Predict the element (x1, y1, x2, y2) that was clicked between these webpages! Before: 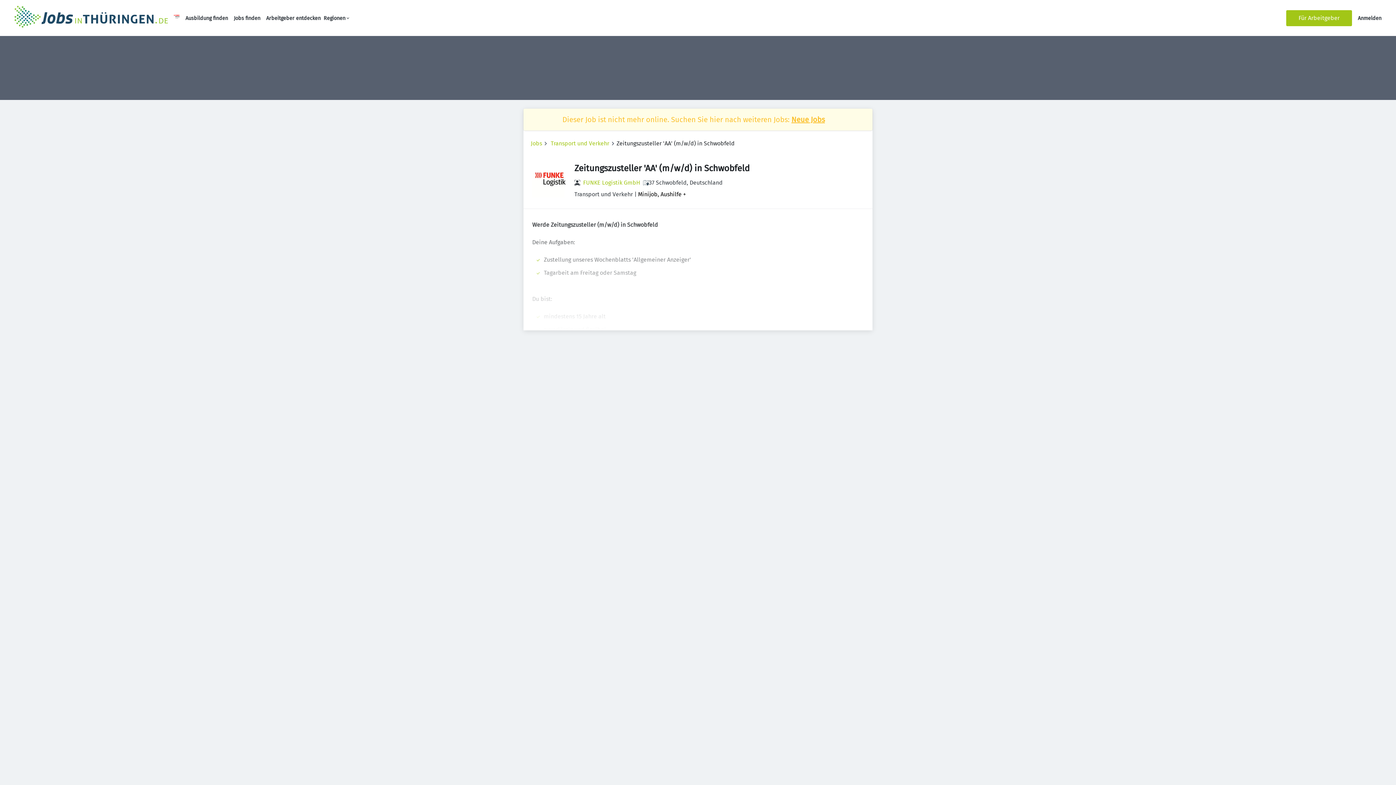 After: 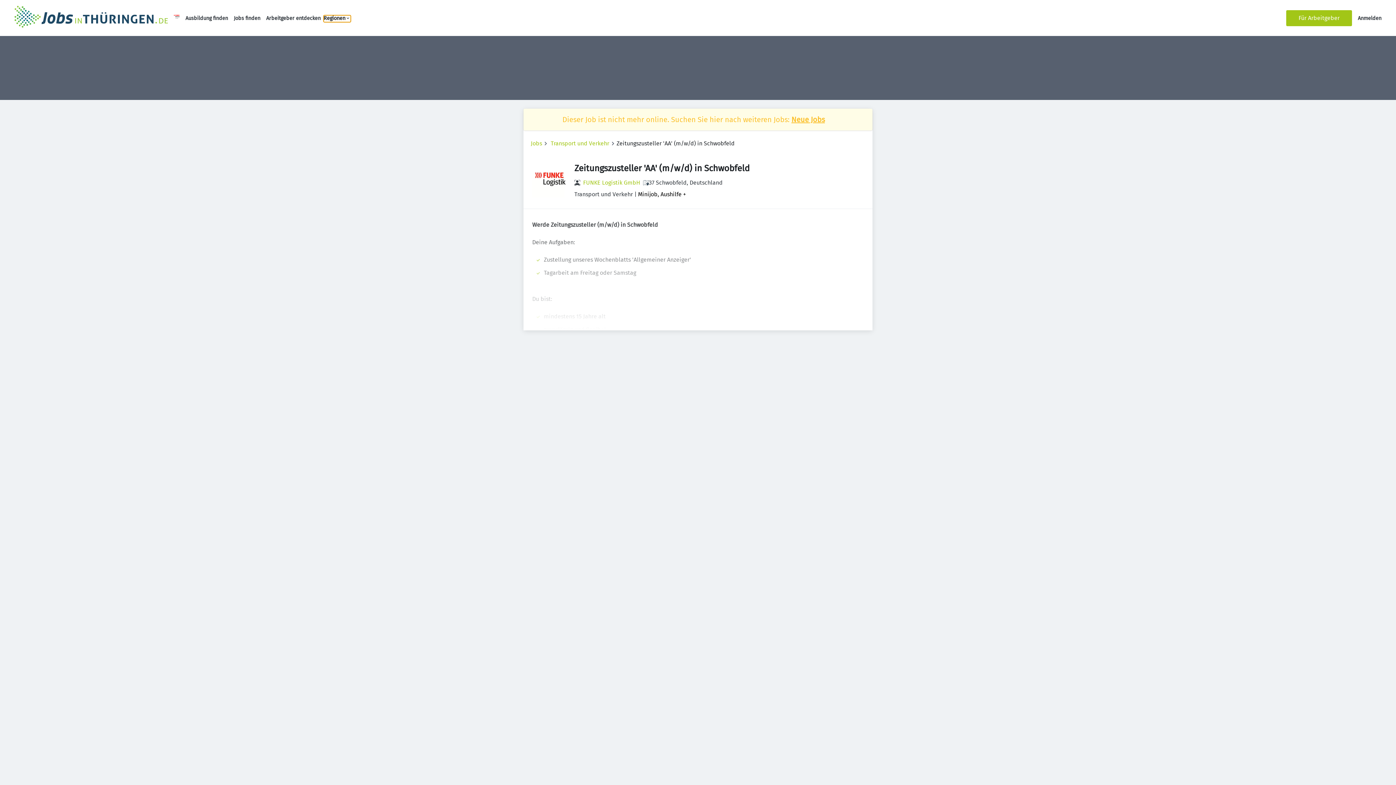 Action: label: Regionen bbox: (323, 15, 350, 22)